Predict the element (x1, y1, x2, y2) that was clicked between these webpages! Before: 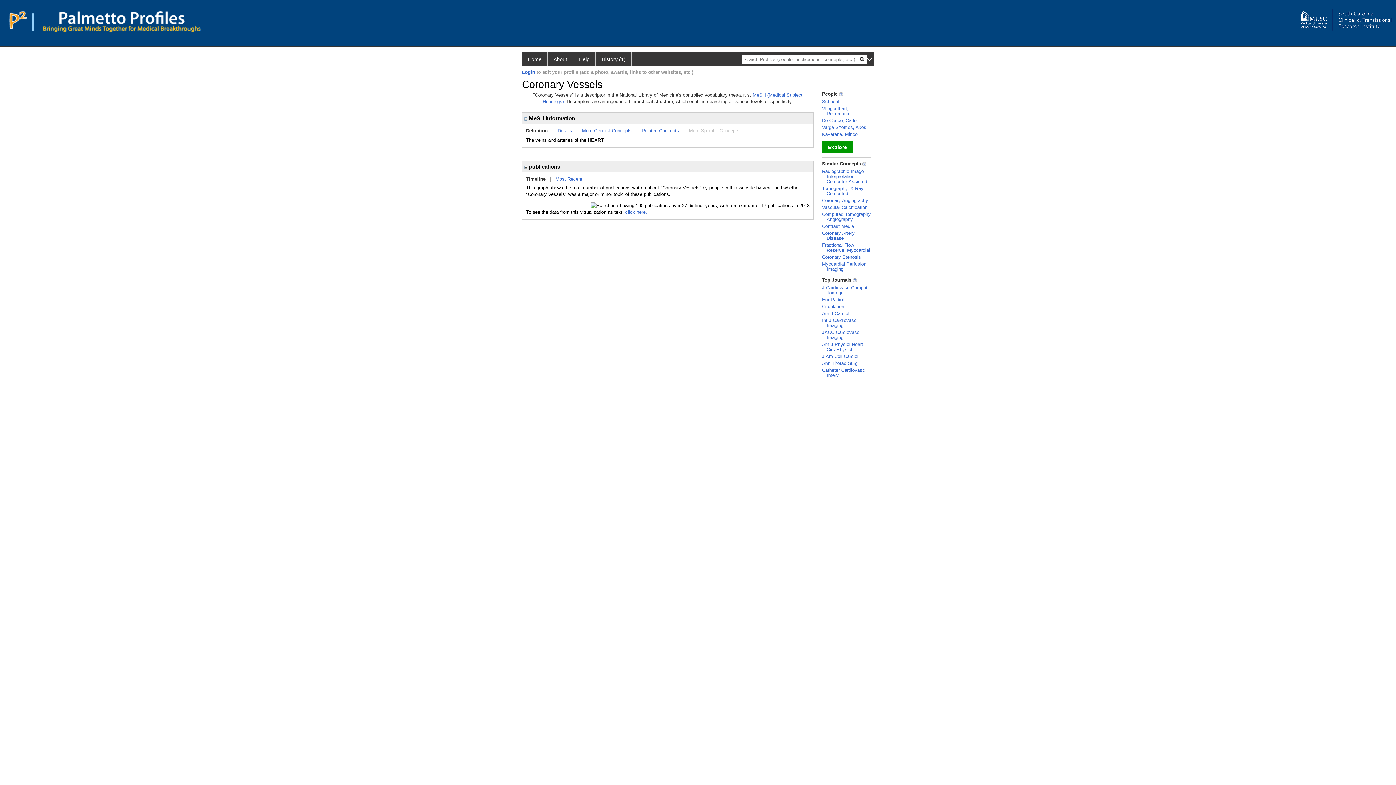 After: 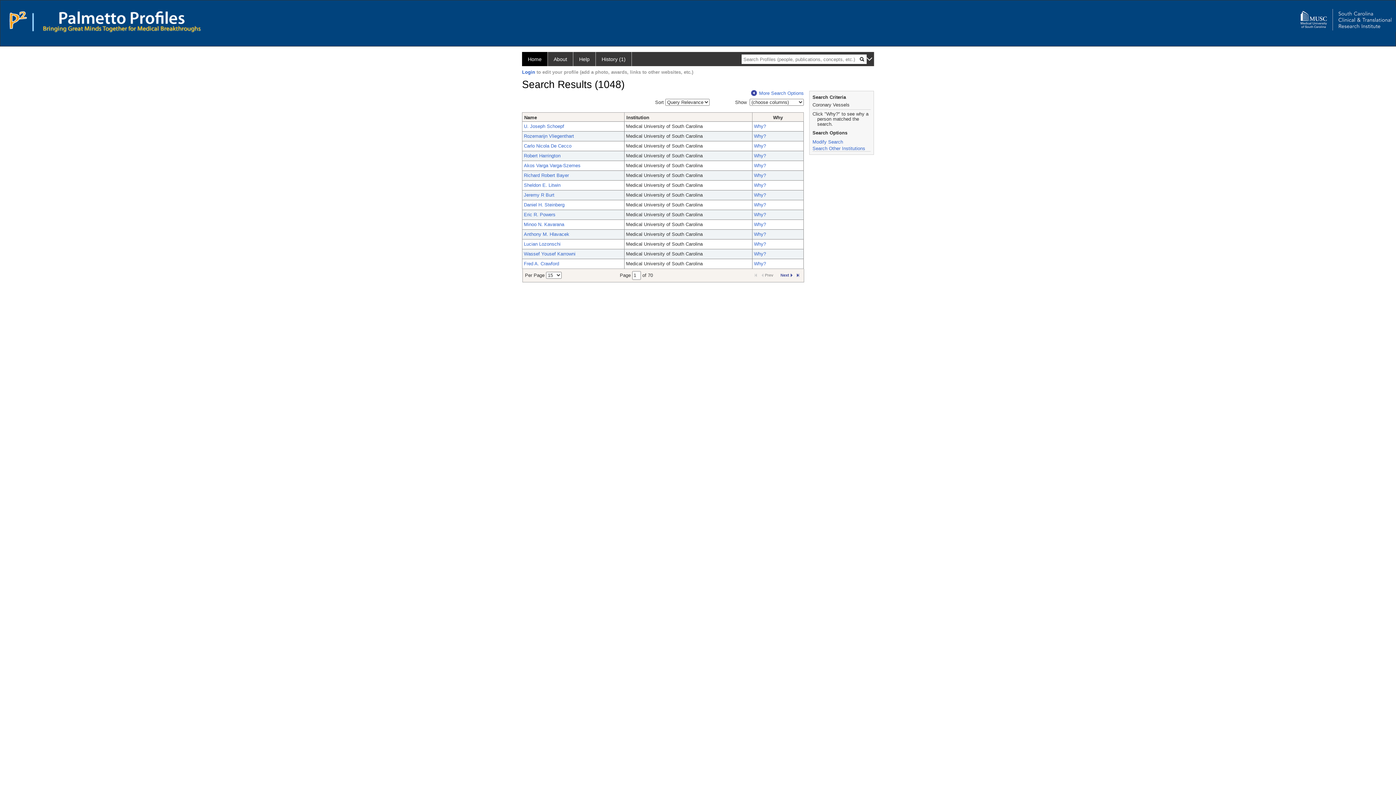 Action: label: Explore bbox: (822, 141, 853, 153)